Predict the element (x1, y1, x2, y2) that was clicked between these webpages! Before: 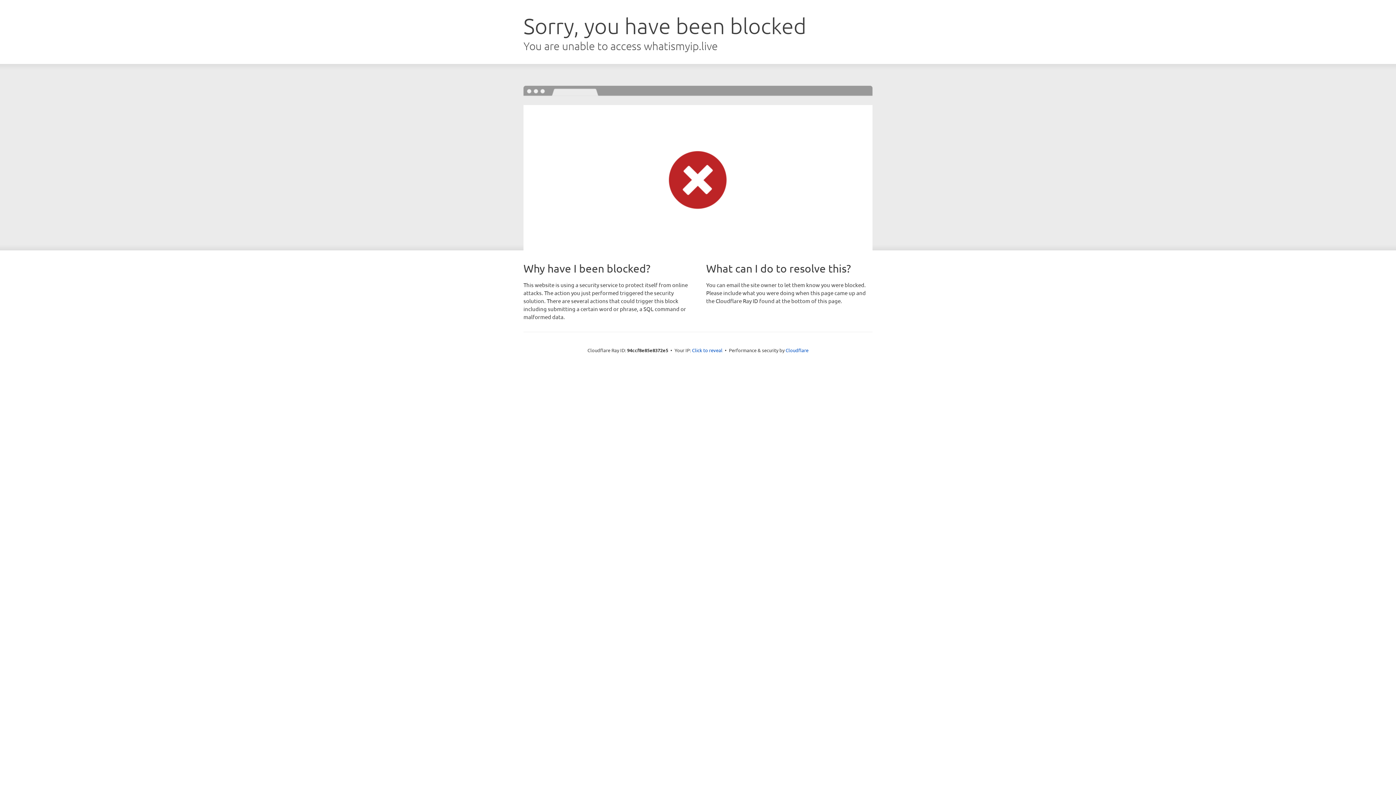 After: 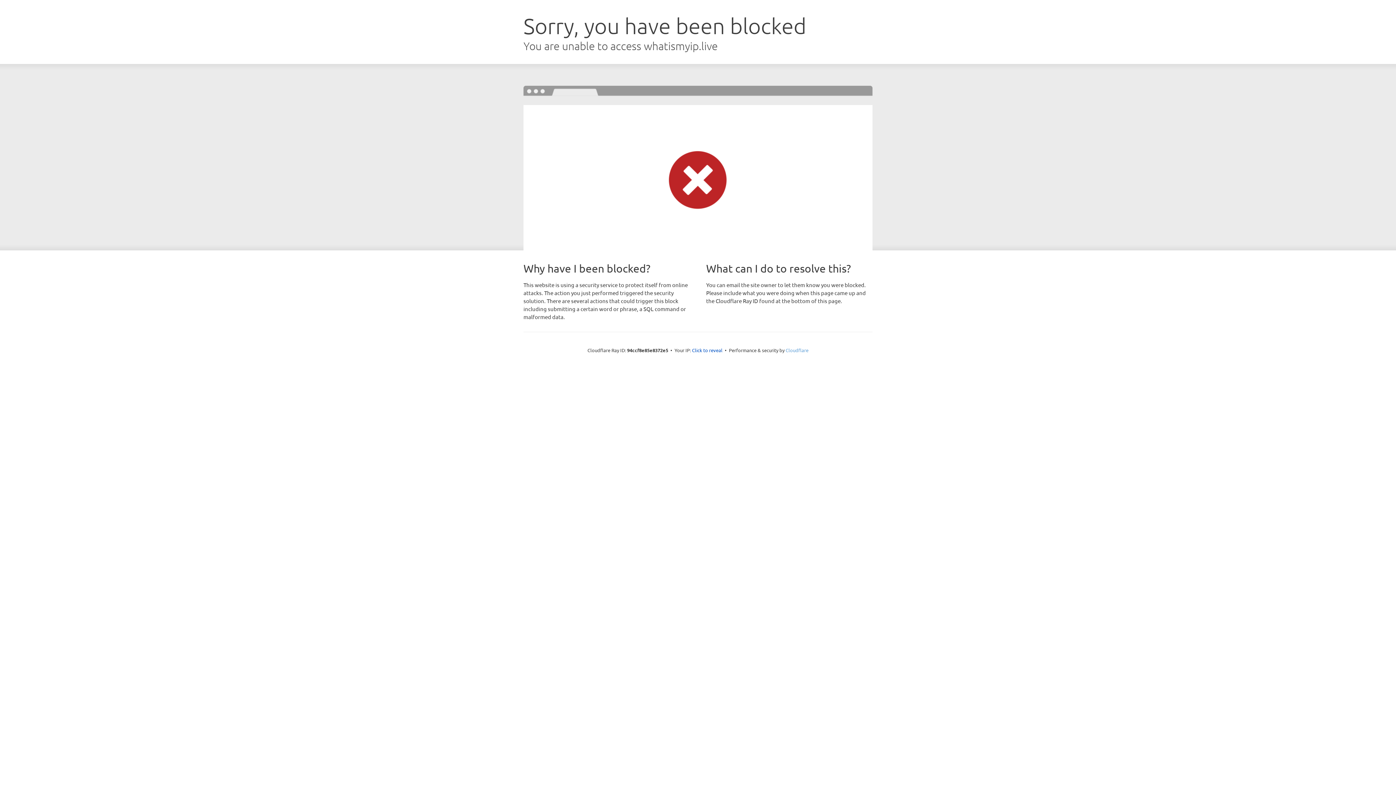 Action: bbox: (785, 347, 808, 353) label: Cloudflare